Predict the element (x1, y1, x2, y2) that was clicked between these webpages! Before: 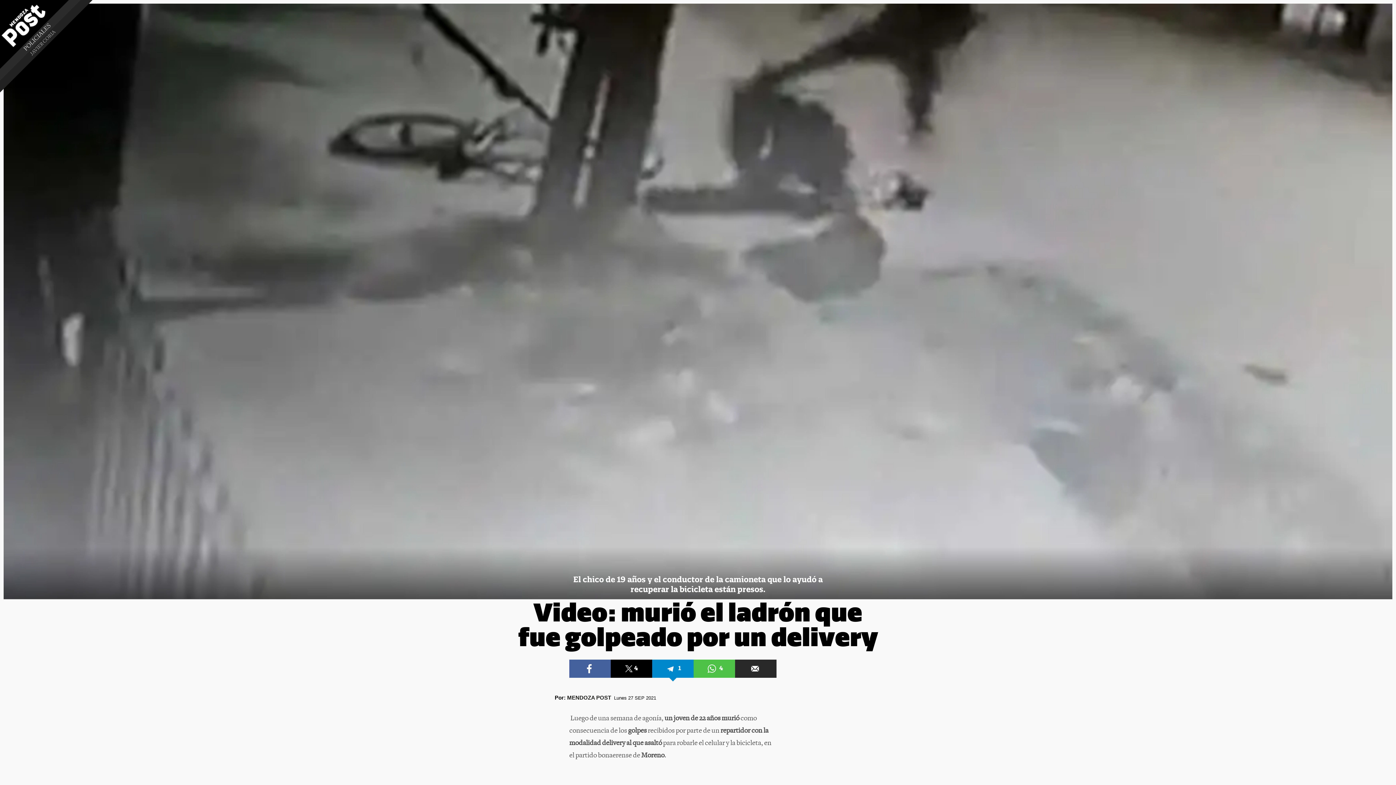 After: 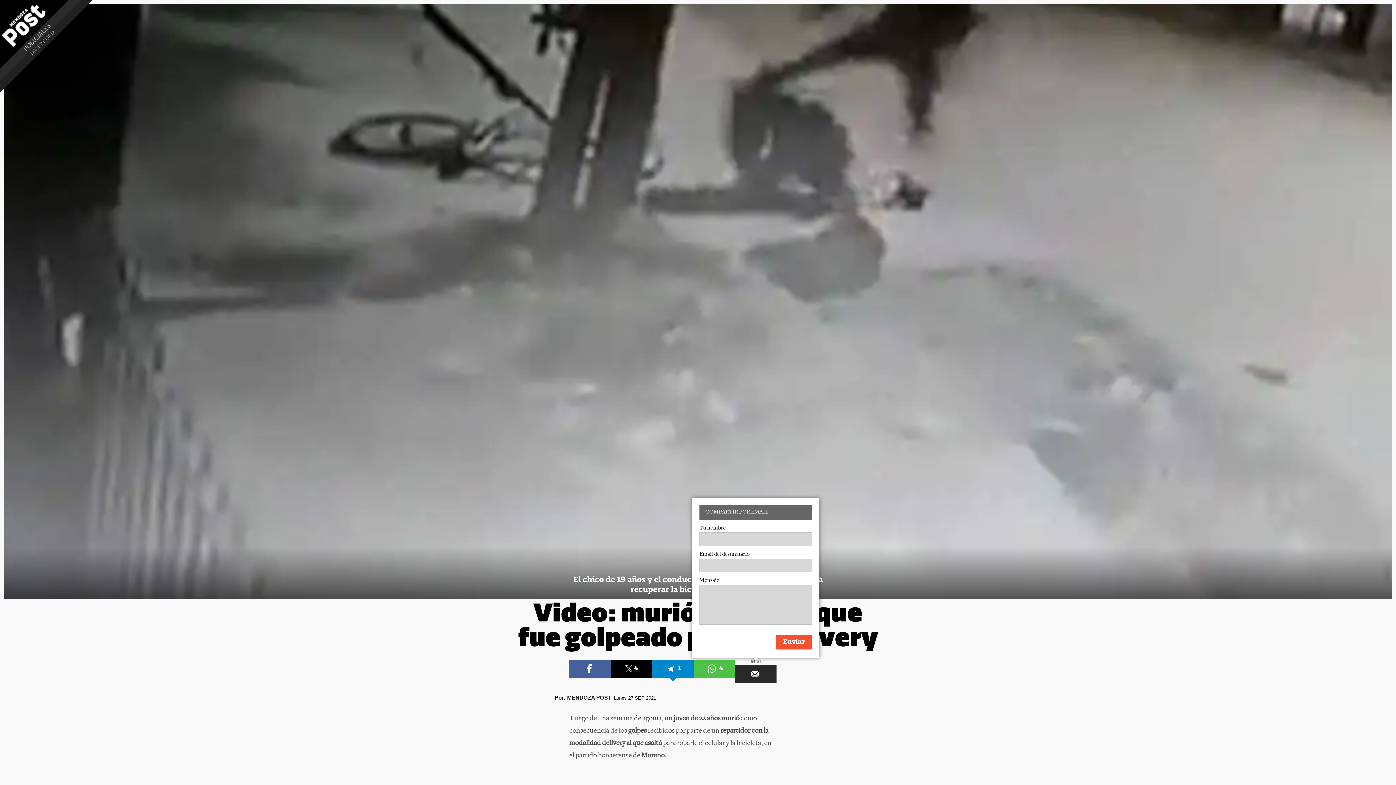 Action: bbox: (735, 660, 776, 678)